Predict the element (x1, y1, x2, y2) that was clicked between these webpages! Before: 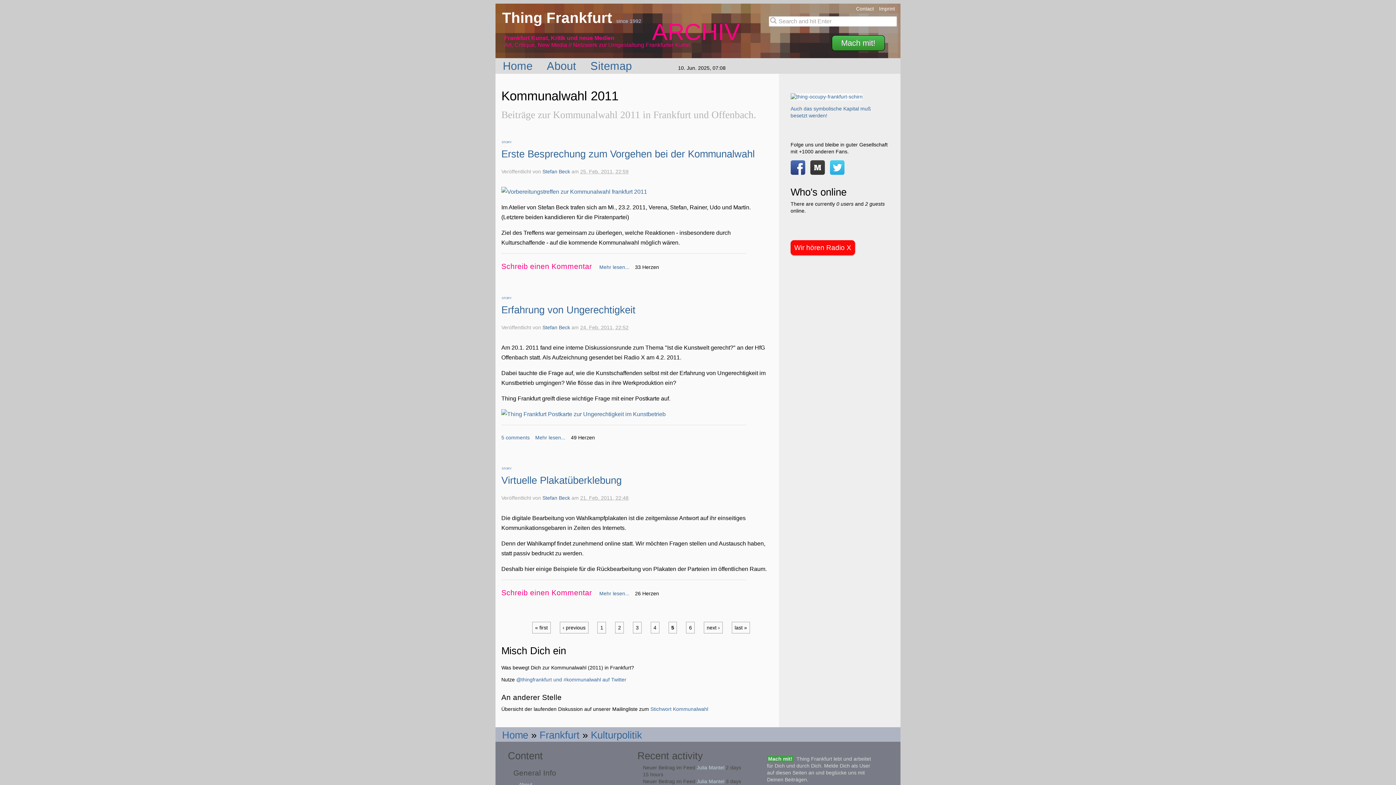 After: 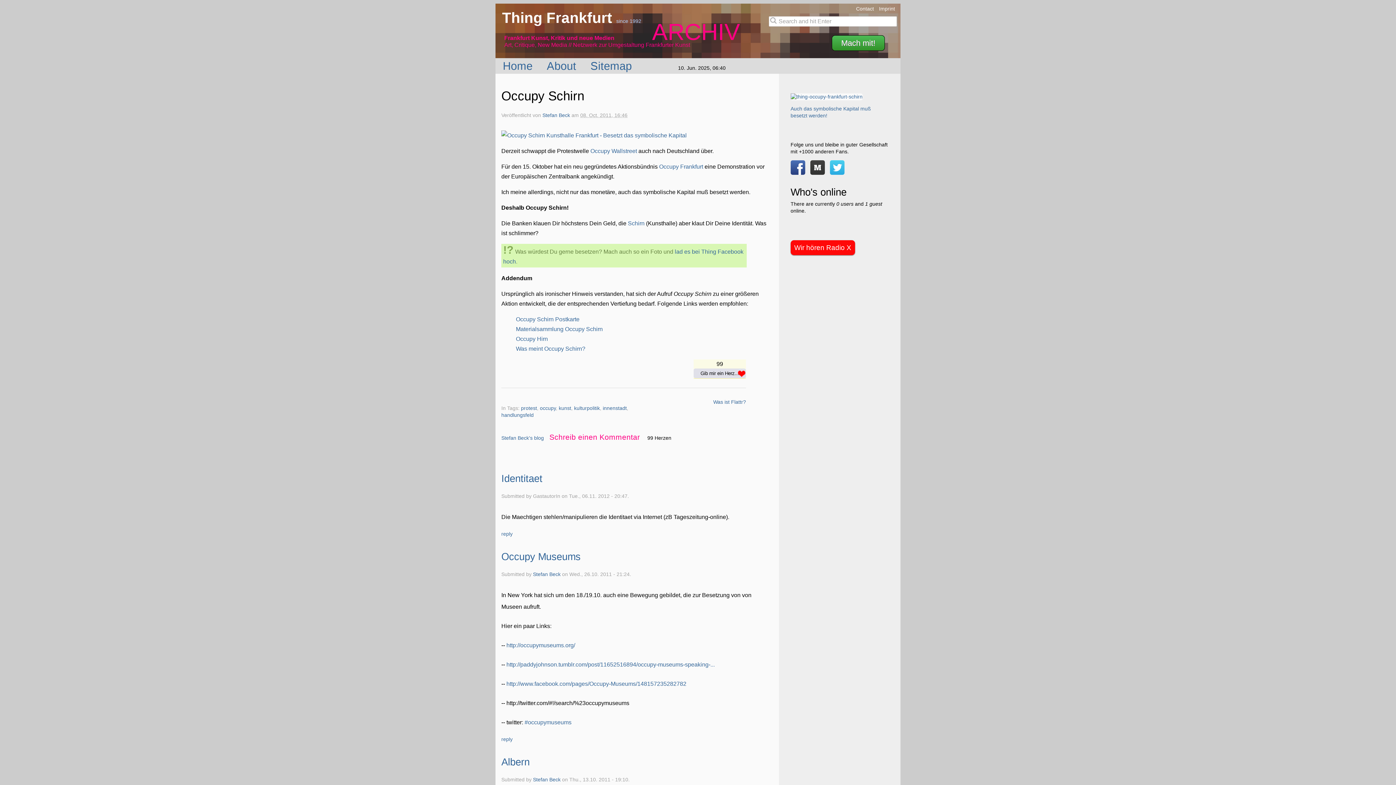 Action: bbox: (790, 93, 862, 99)